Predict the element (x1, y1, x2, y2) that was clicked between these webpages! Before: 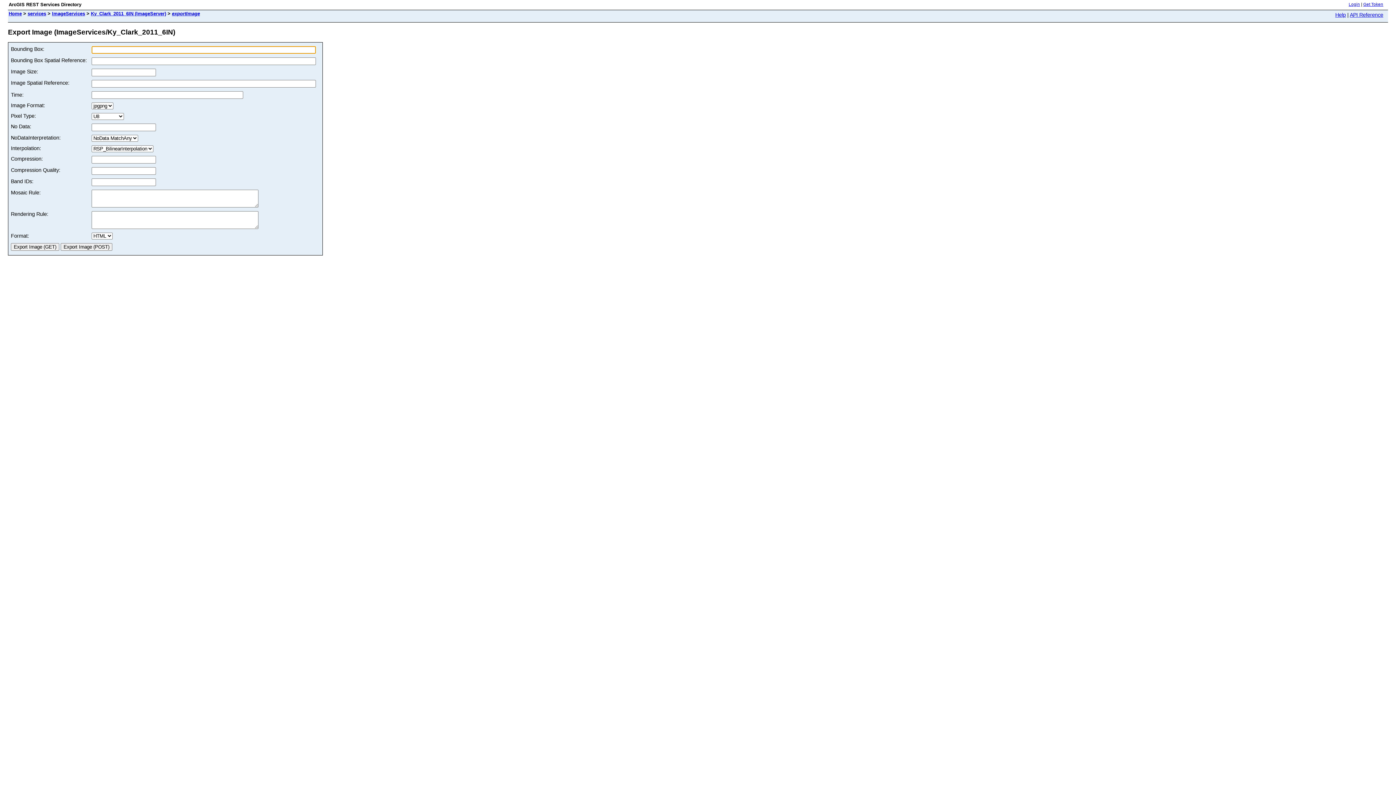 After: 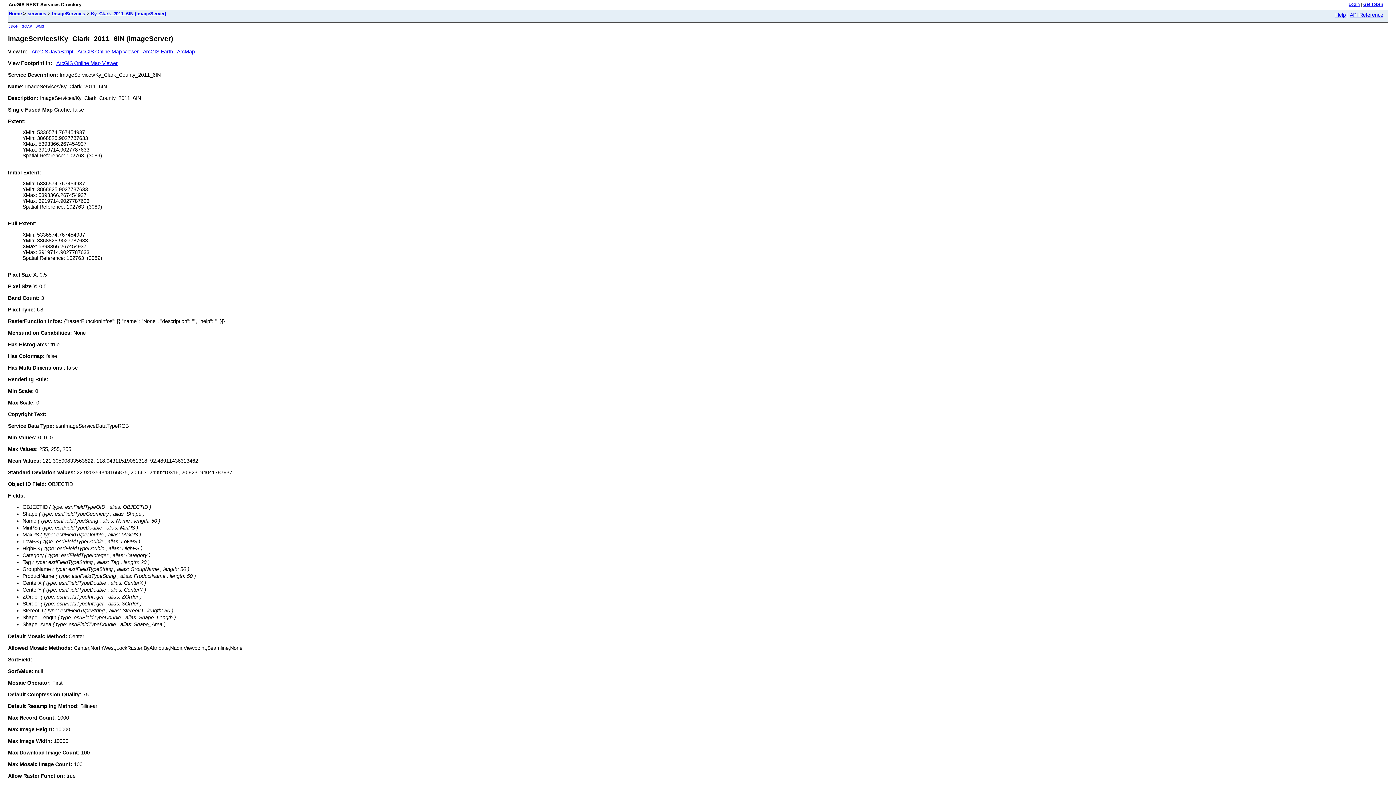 Action: label: Ky_Clark_2011_6IN (ImageServer) bbox: (90, 10, 166, 16)